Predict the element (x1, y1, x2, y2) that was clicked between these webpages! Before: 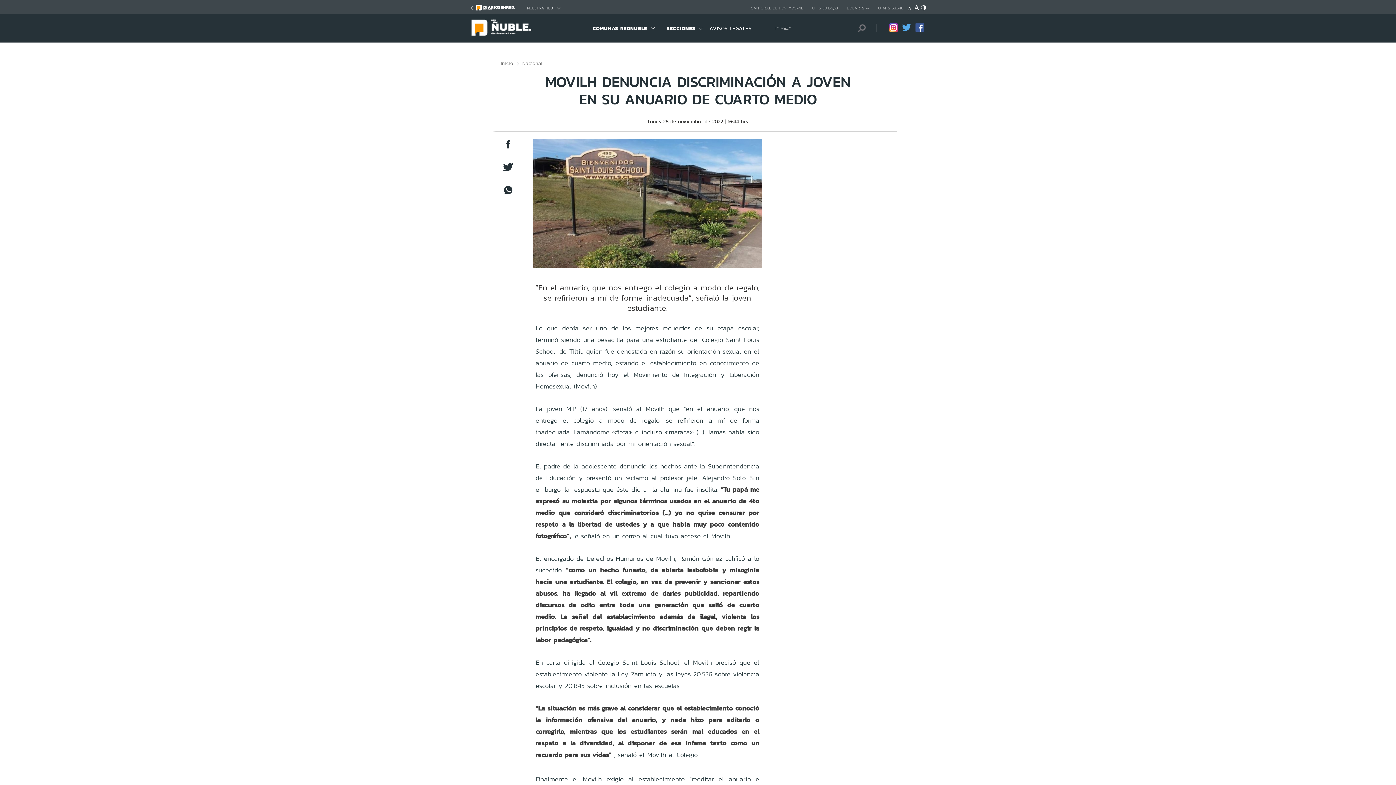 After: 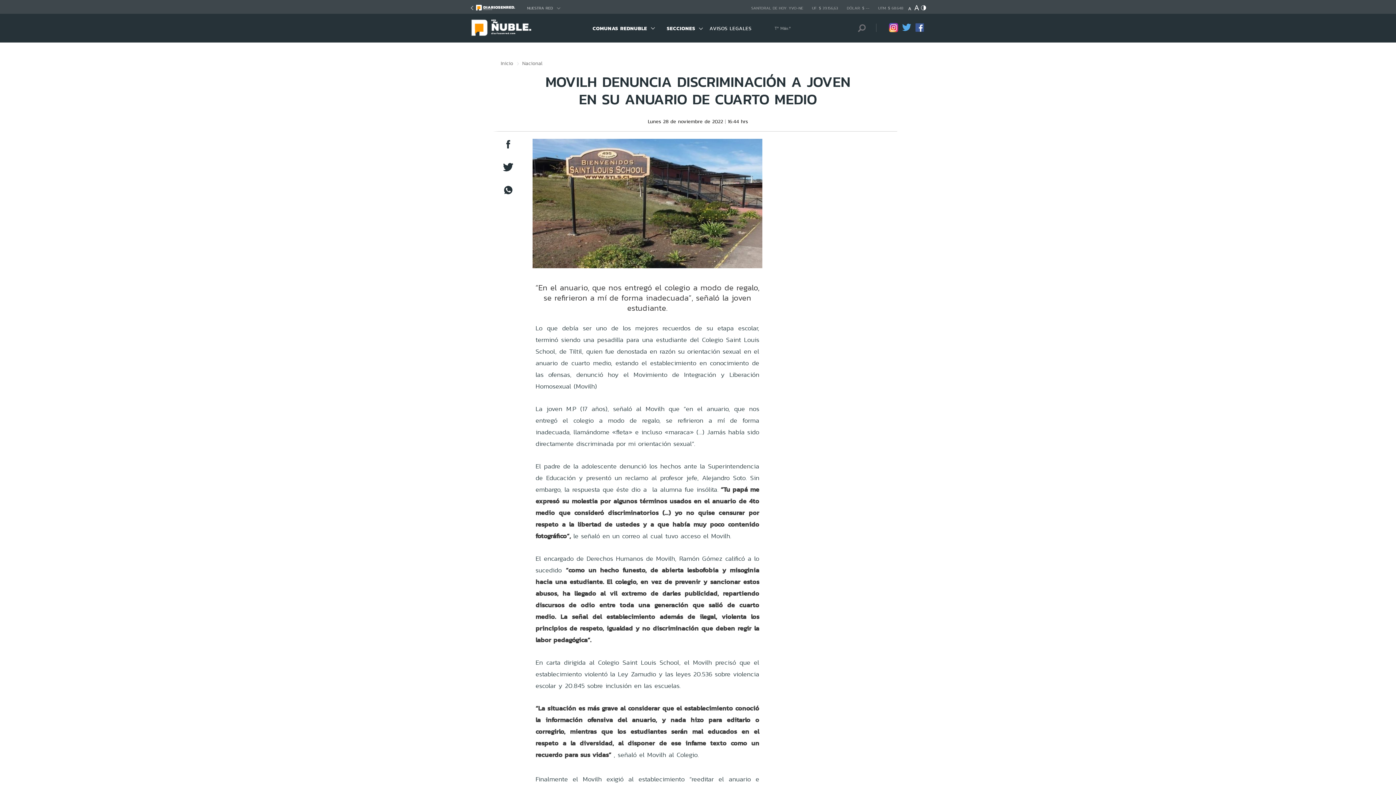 Action: bbox: (502, 190, 513, 197)